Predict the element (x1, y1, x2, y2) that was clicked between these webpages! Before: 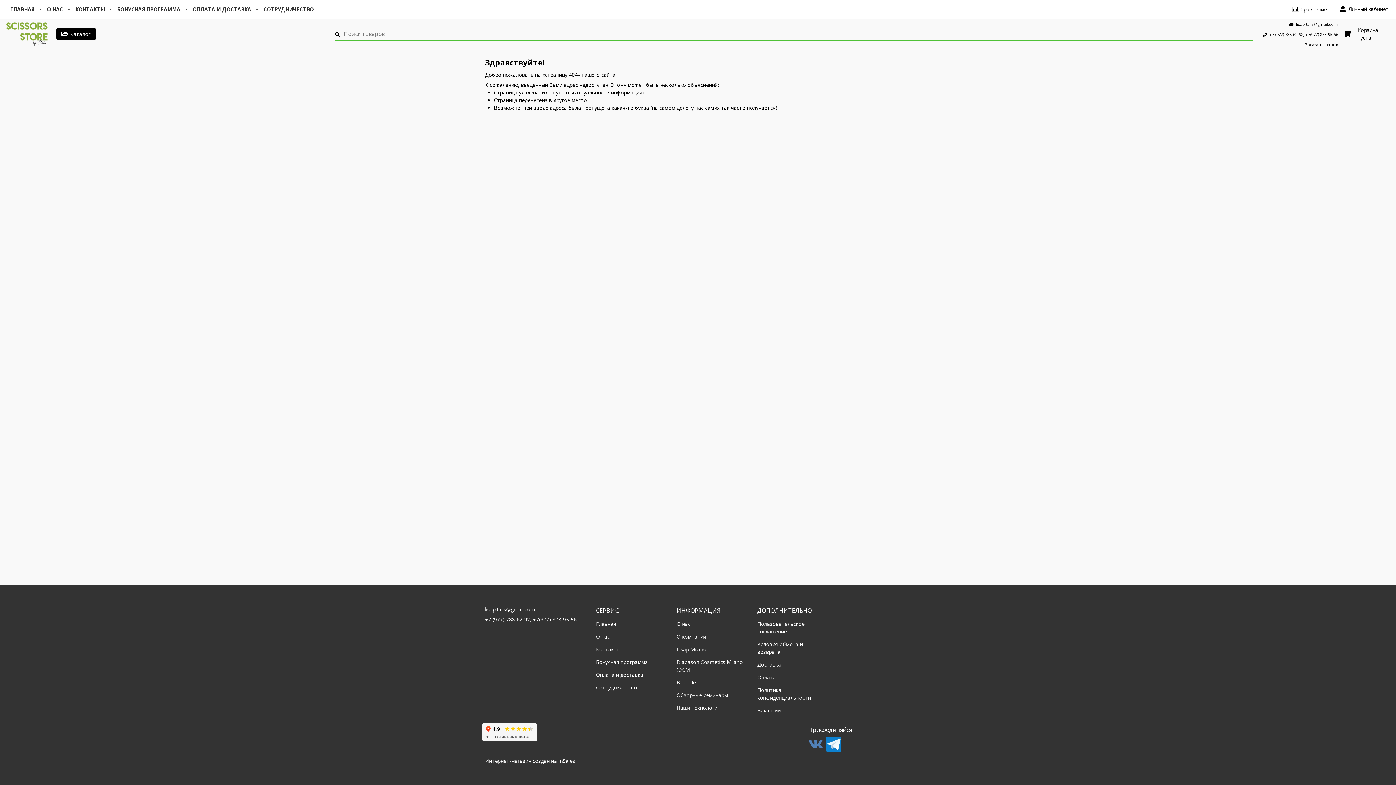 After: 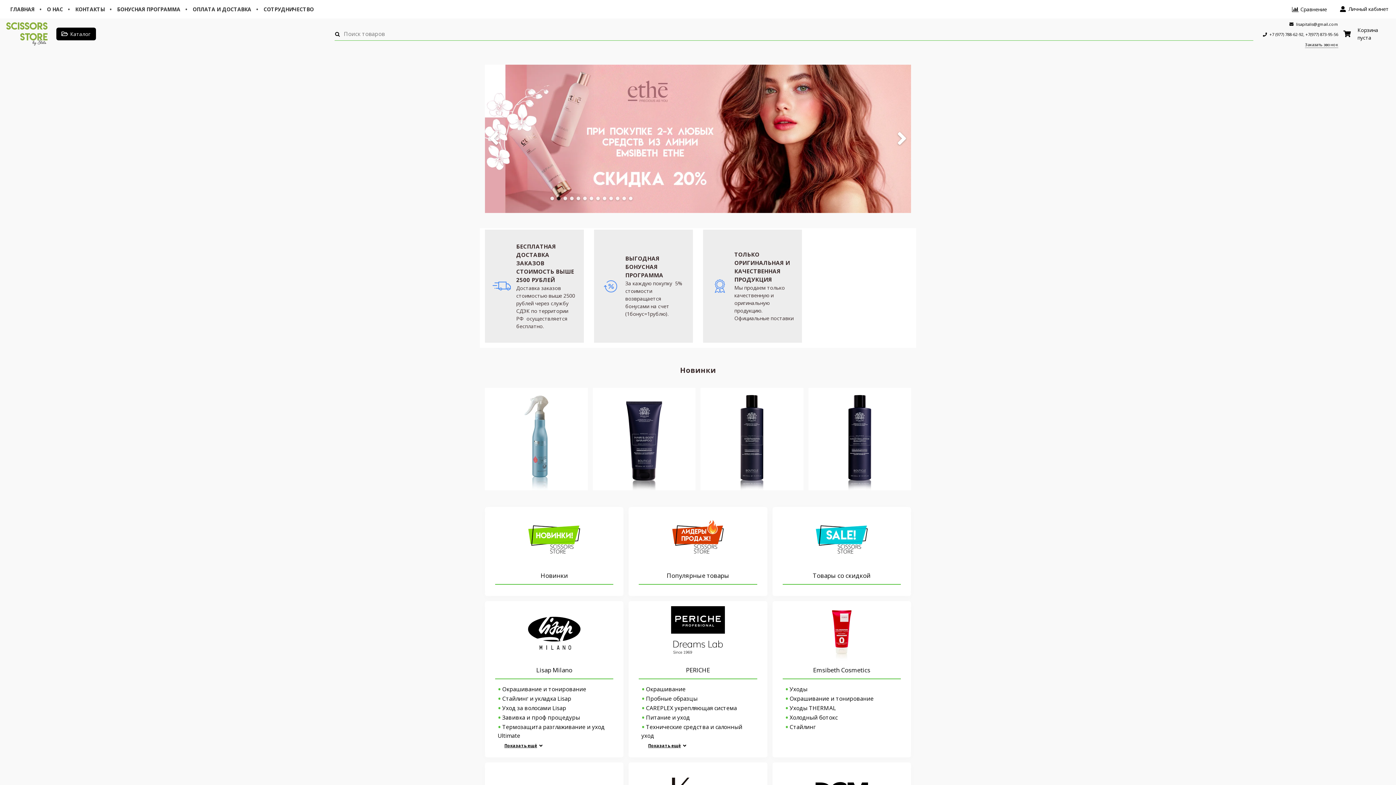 Action: label: О компании bbox: (676, 633, 706, 640)